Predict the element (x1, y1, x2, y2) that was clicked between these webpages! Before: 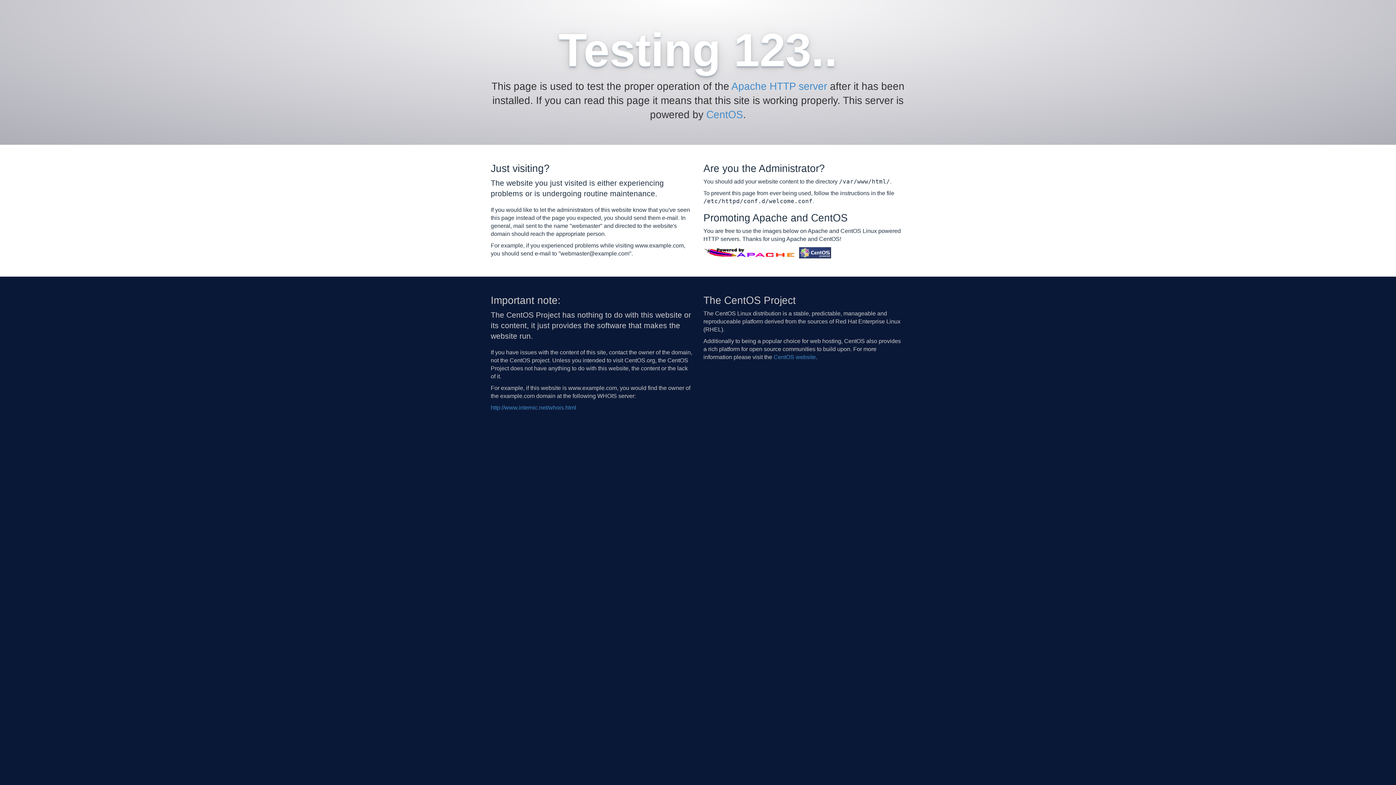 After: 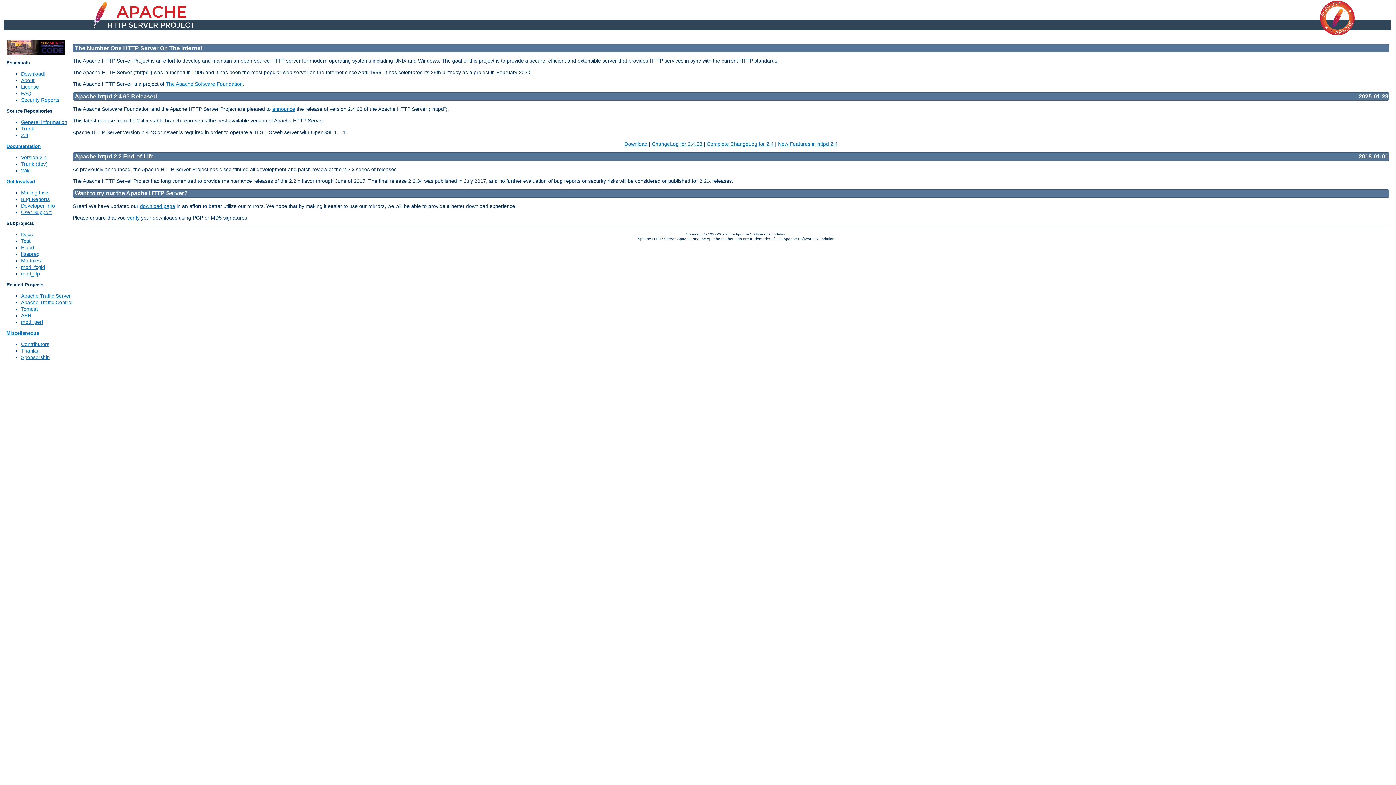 Action: bbox: (703, 249, 797, 255)